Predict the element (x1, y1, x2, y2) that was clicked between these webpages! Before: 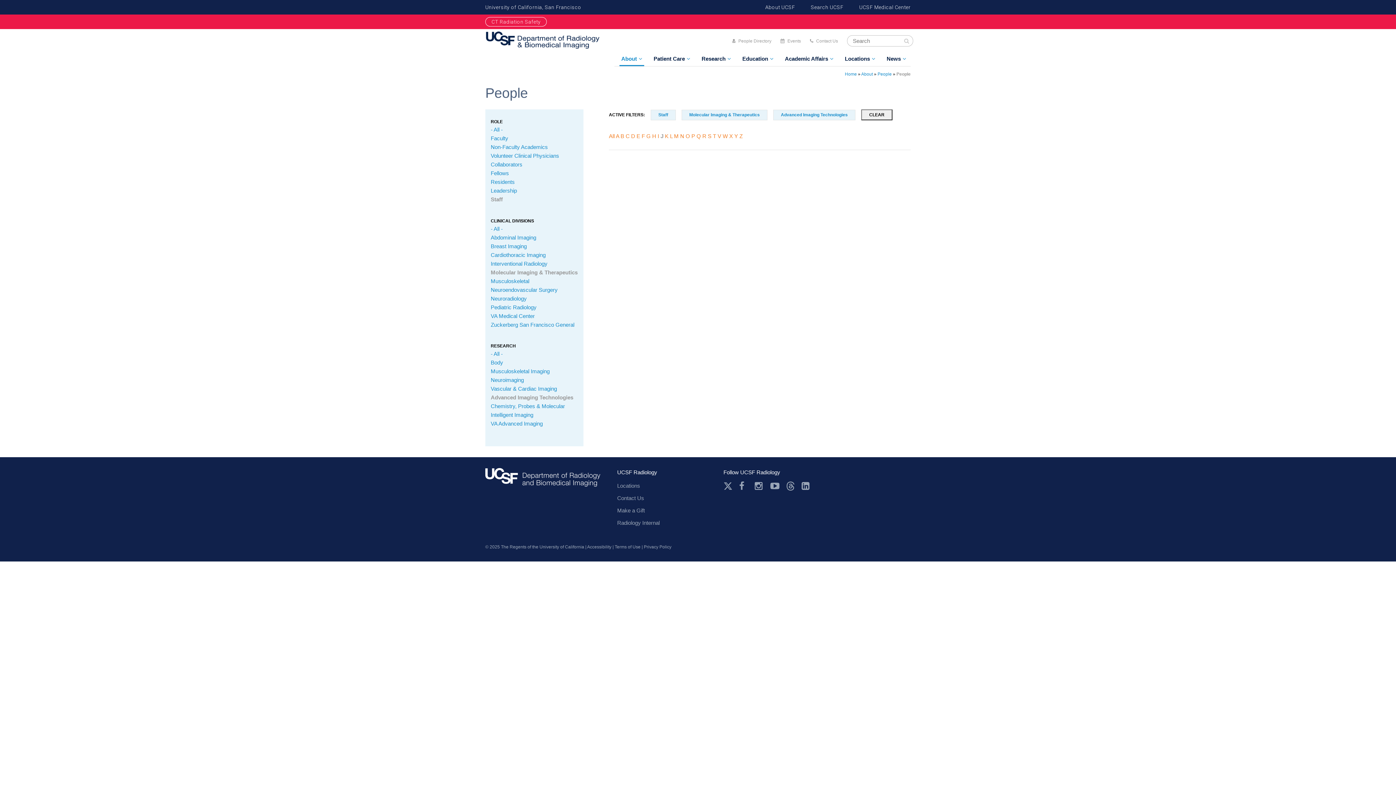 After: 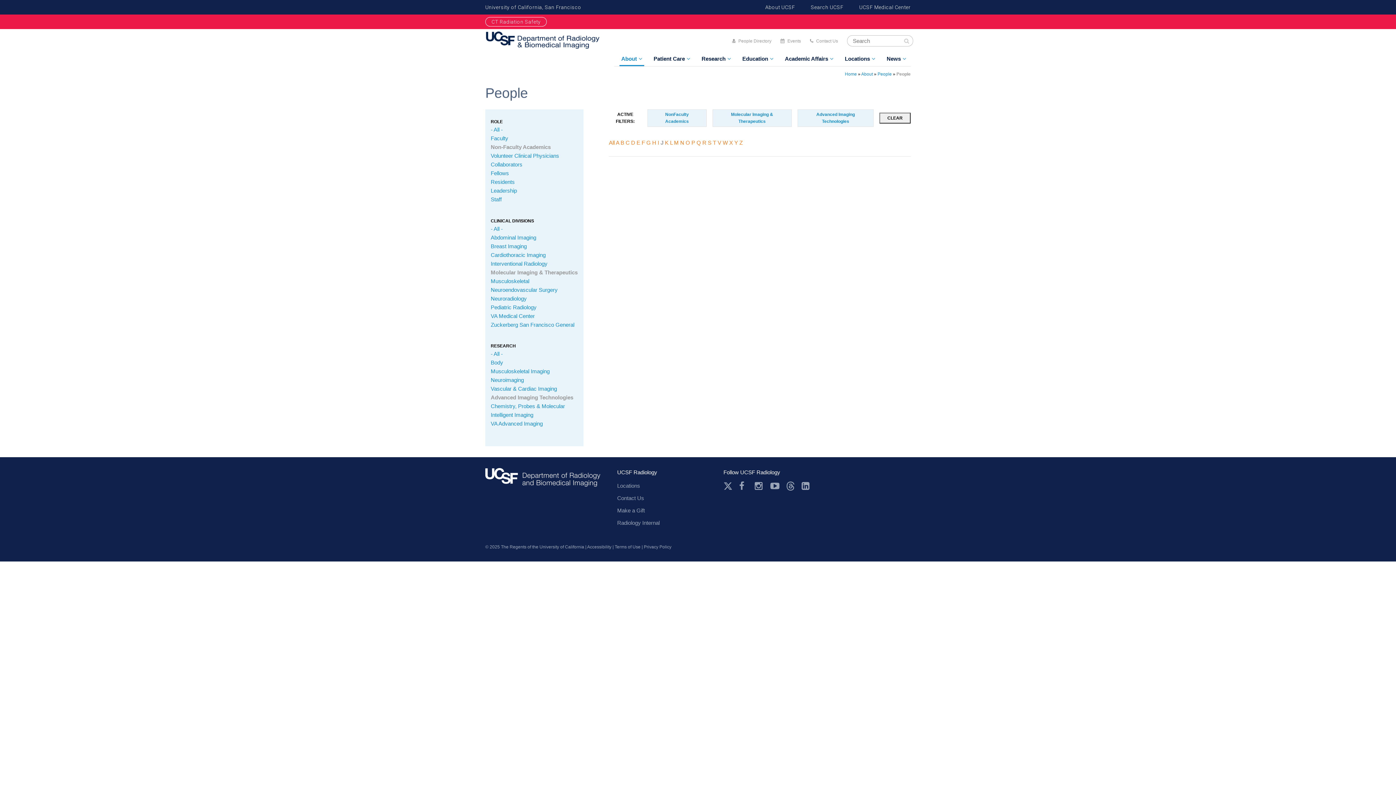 Action: bbox: (490, 144, 548, 150) label: Non-Faculty Academics